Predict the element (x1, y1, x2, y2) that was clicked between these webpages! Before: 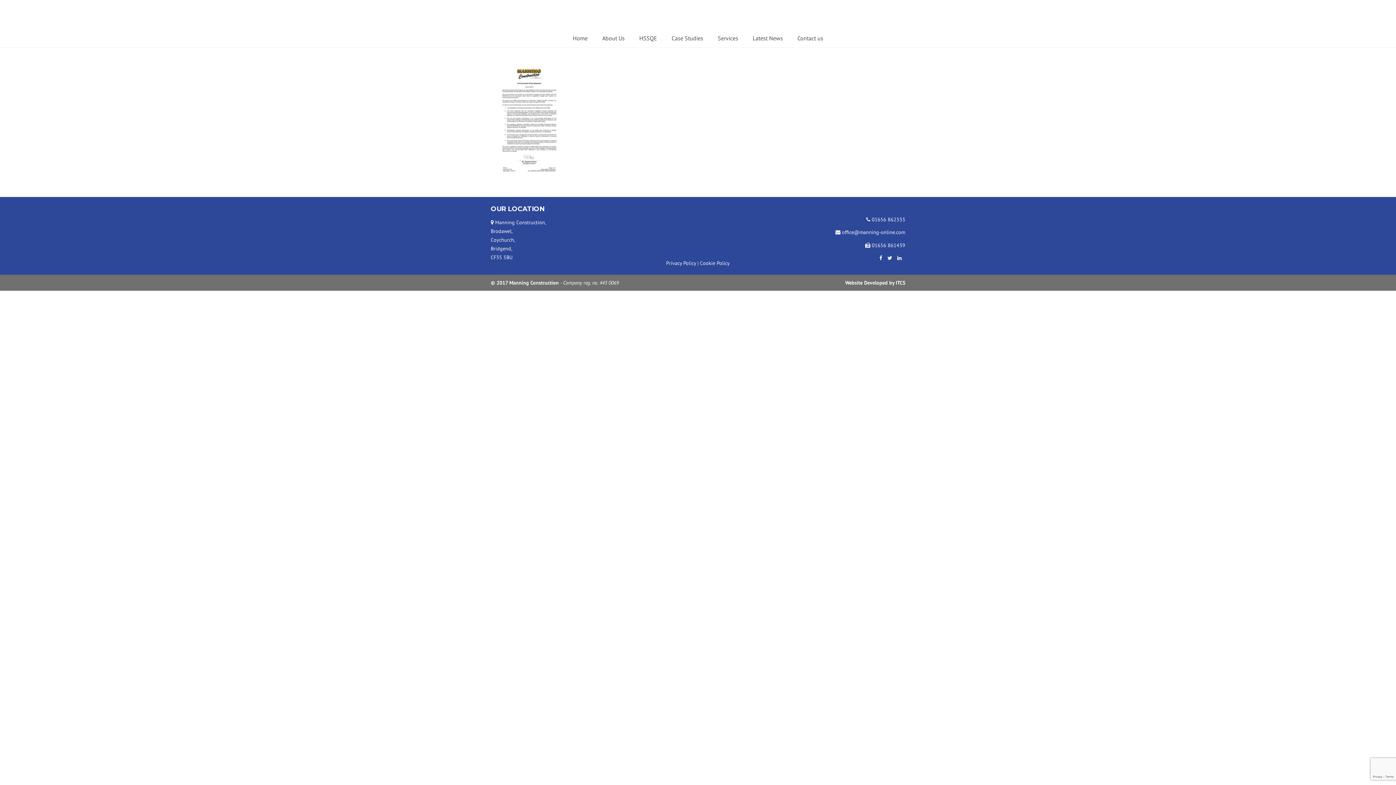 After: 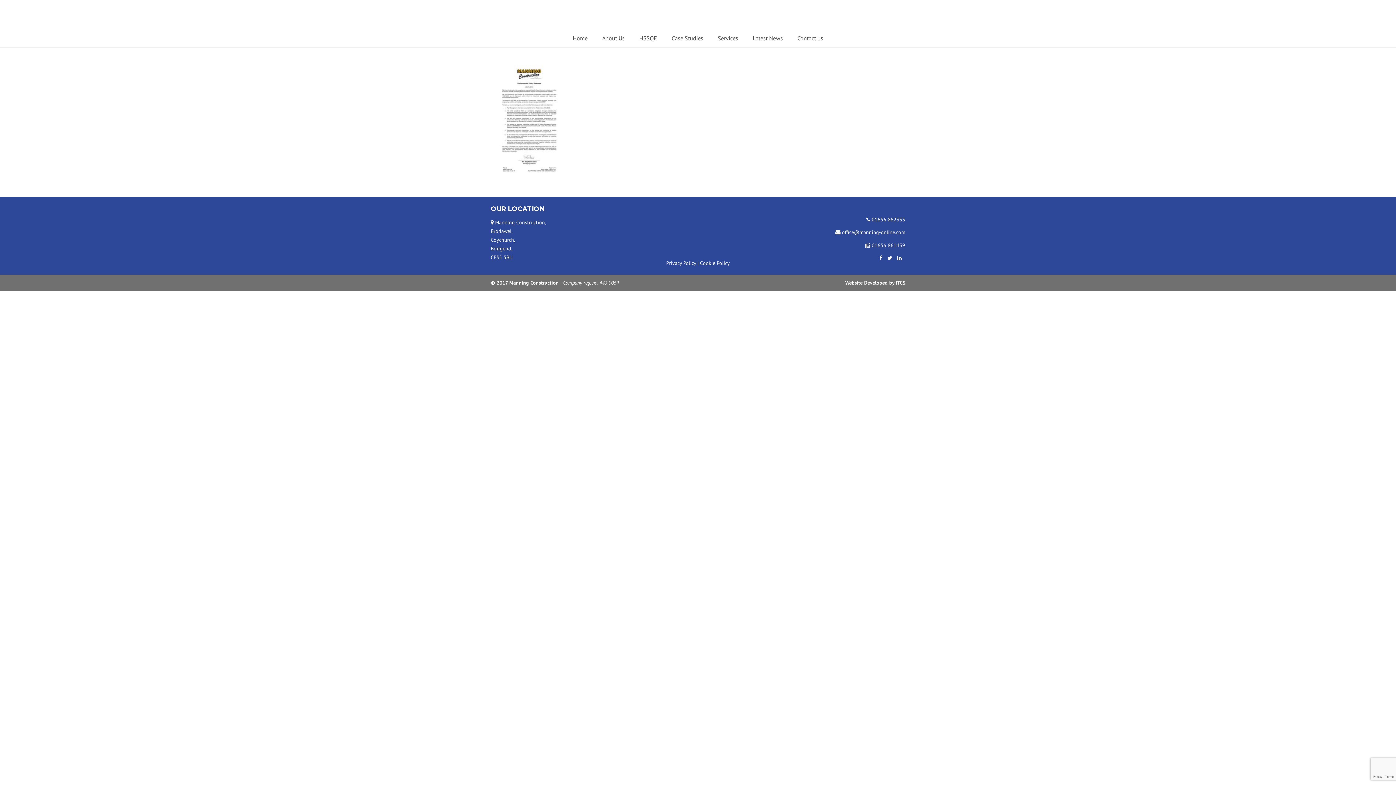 Action: label:  01656 861439 bbox: (865, 242, 905, 248)